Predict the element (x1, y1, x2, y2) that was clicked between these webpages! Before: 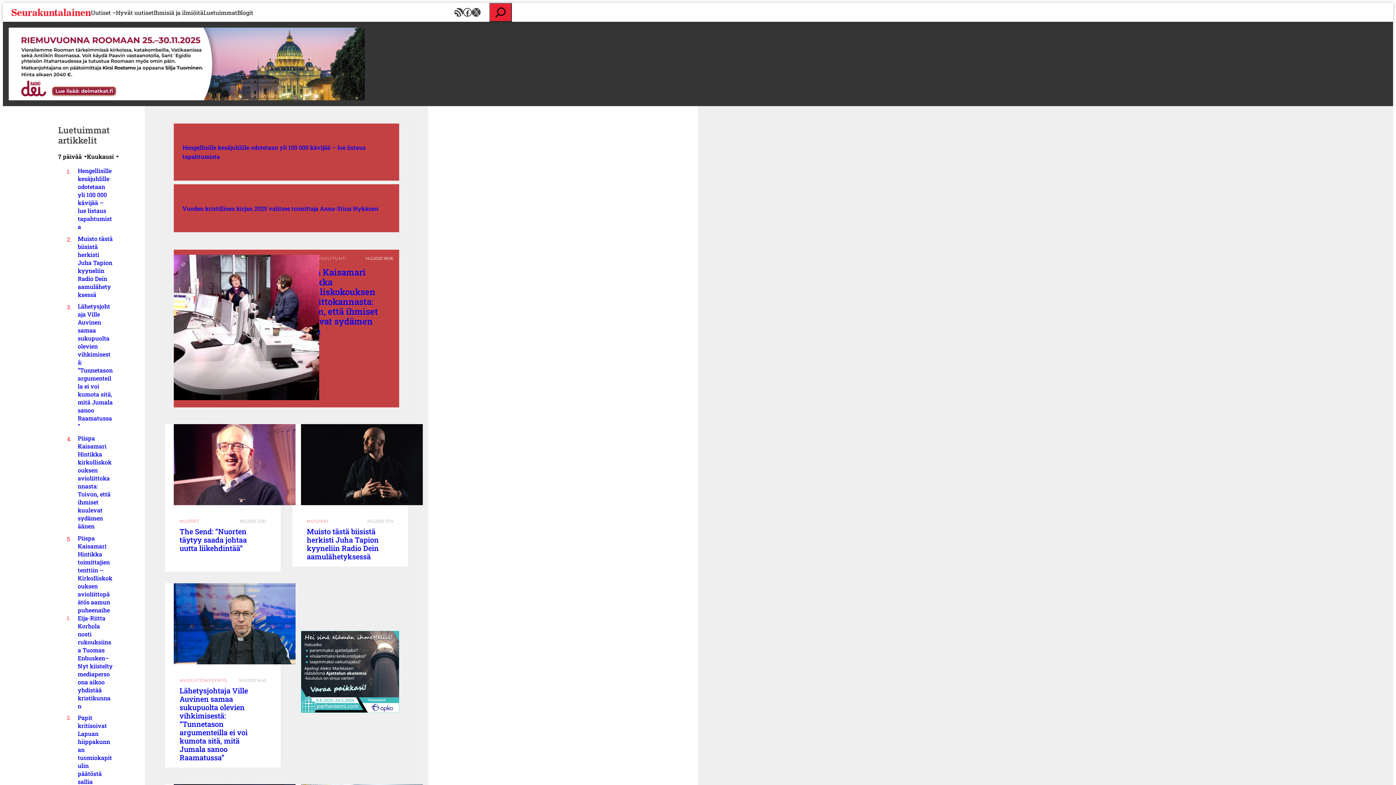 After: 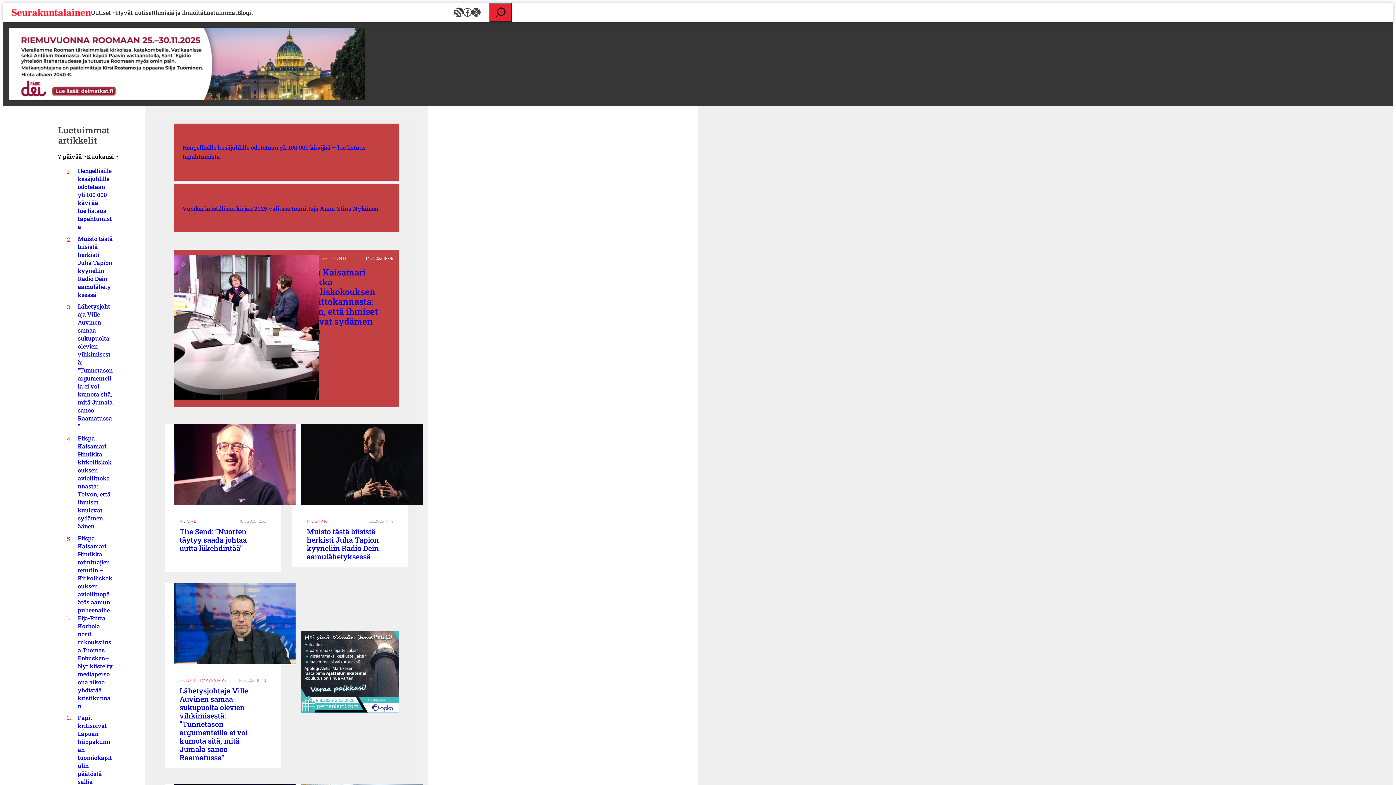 Action: bbox: (454, 8, 463, 16) label: RSS Feed